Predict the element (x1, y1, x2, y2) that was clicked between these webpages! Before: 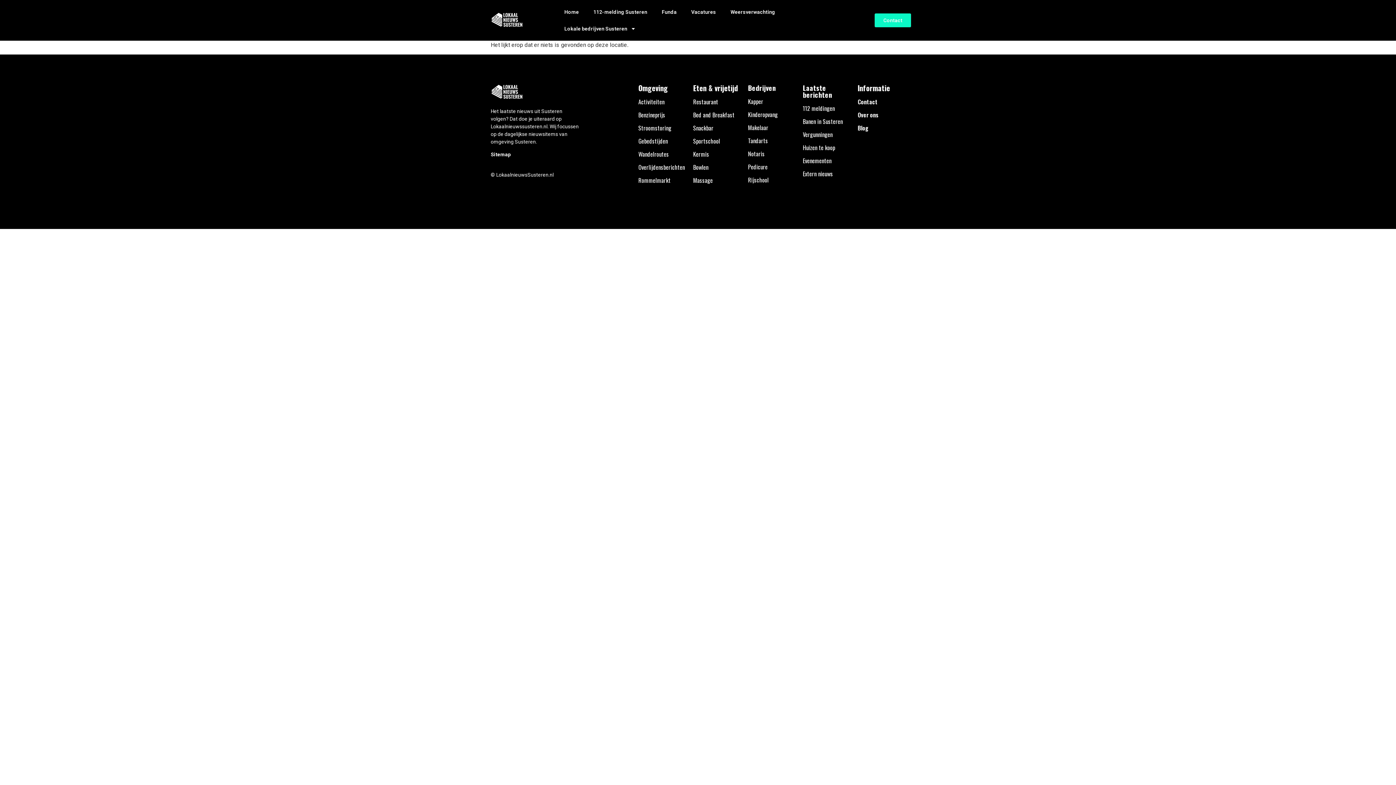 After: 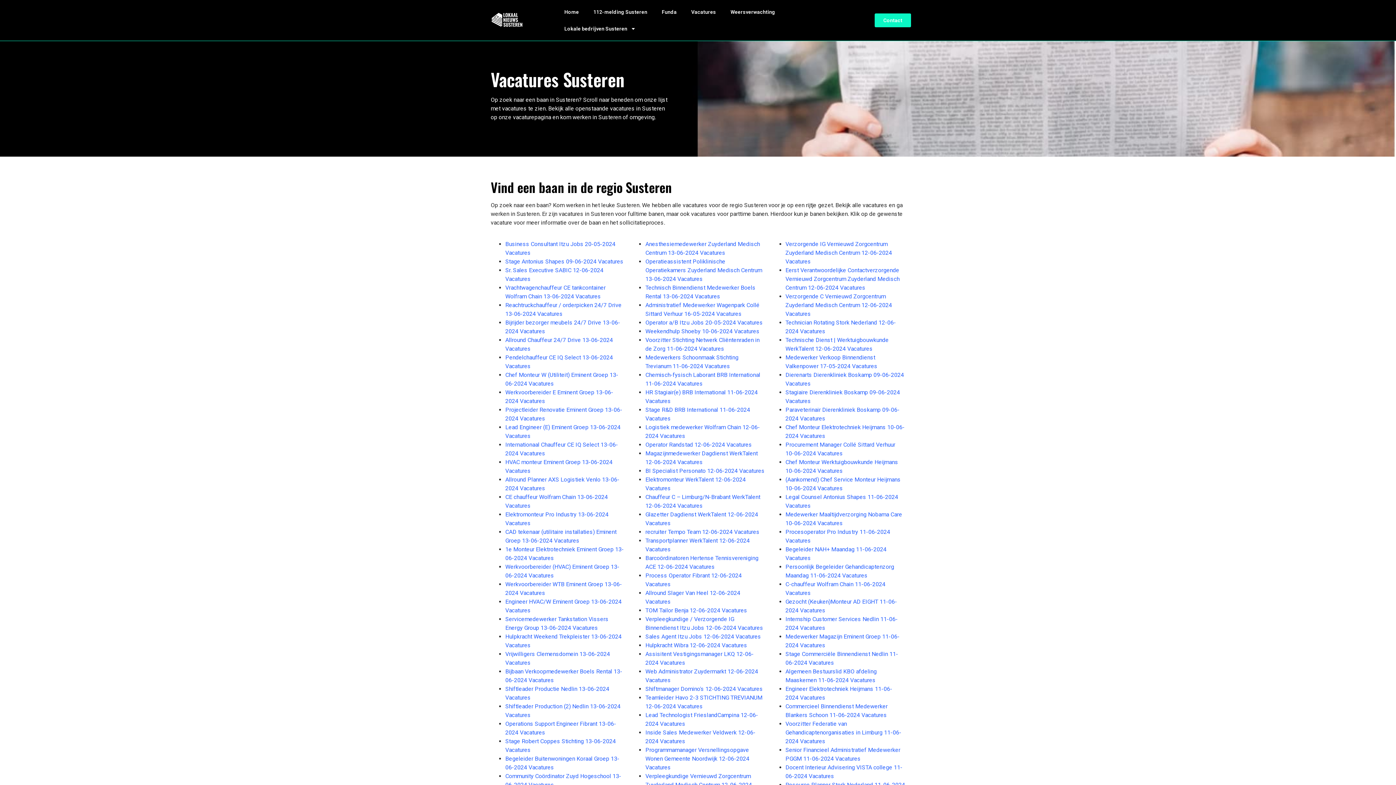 Action: bbox: (803, 117, 843, 125) label: Banen in Susteren